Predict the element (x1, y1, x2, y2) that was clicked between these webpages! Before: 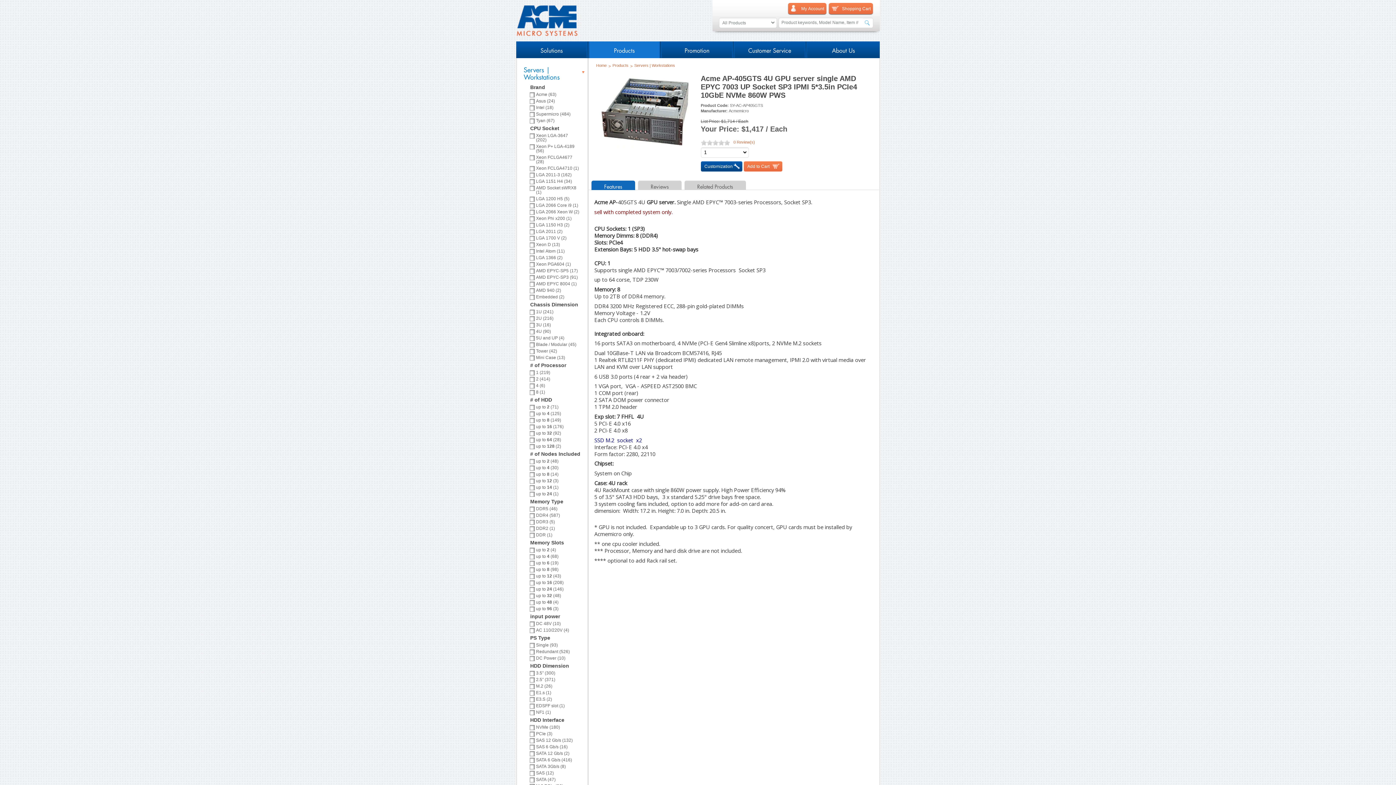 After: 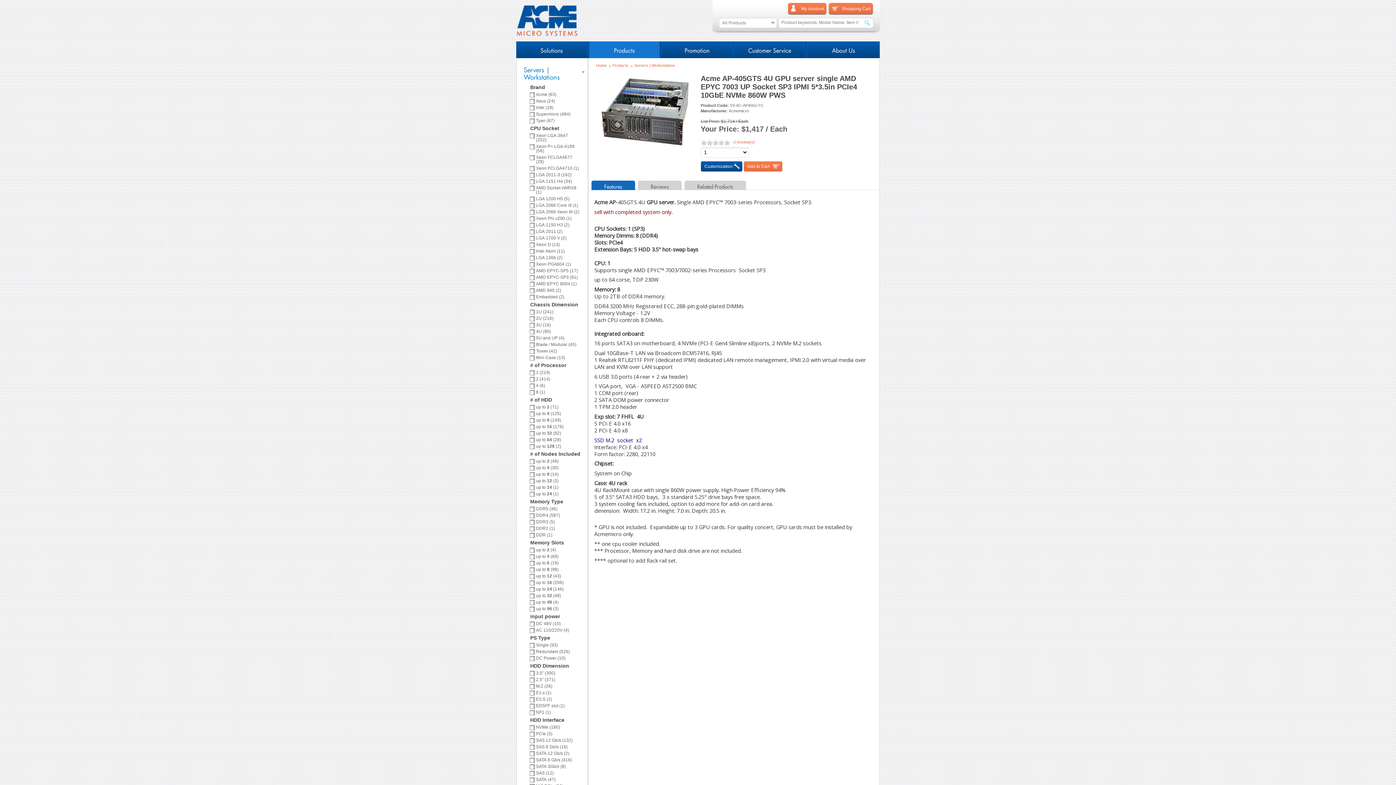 Action: label: on bbox: (700, 140, 706, 145)